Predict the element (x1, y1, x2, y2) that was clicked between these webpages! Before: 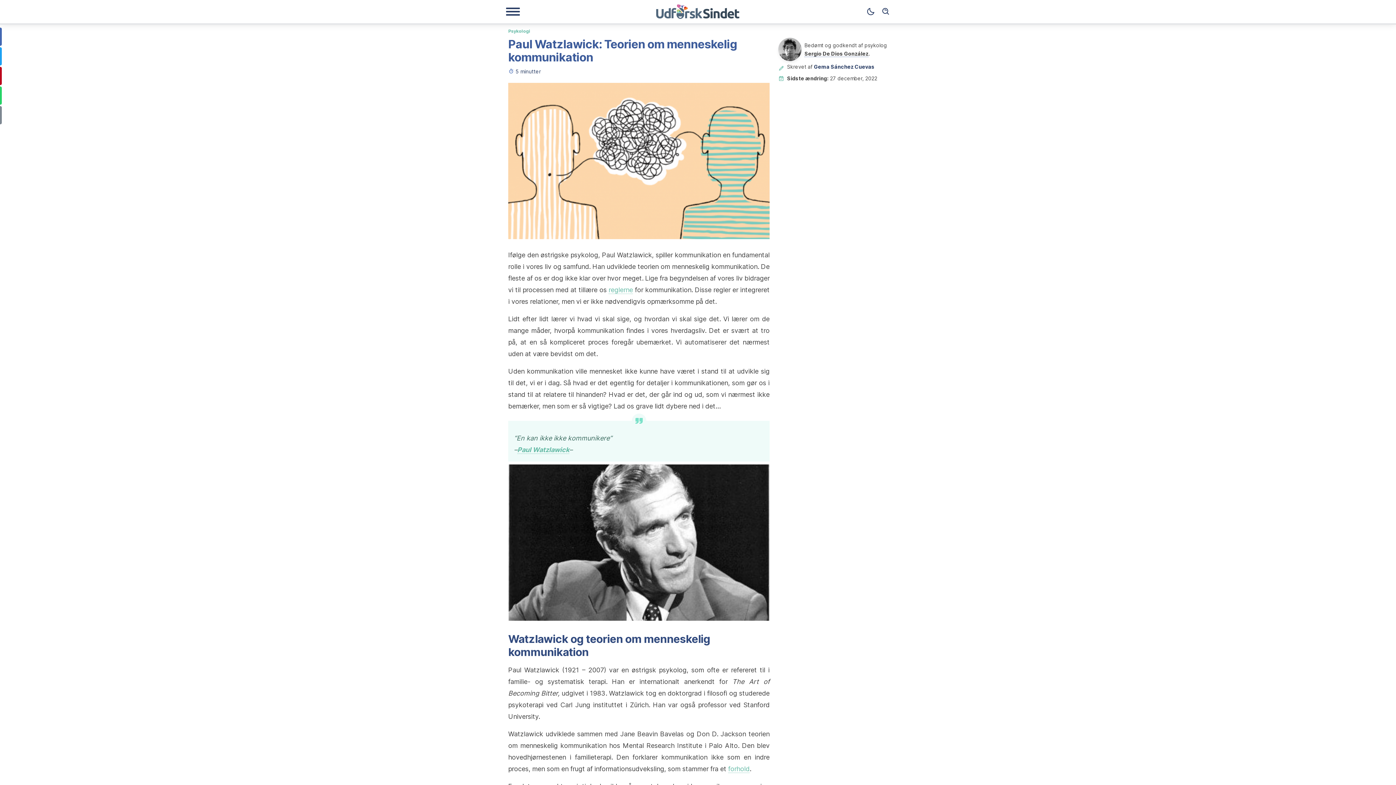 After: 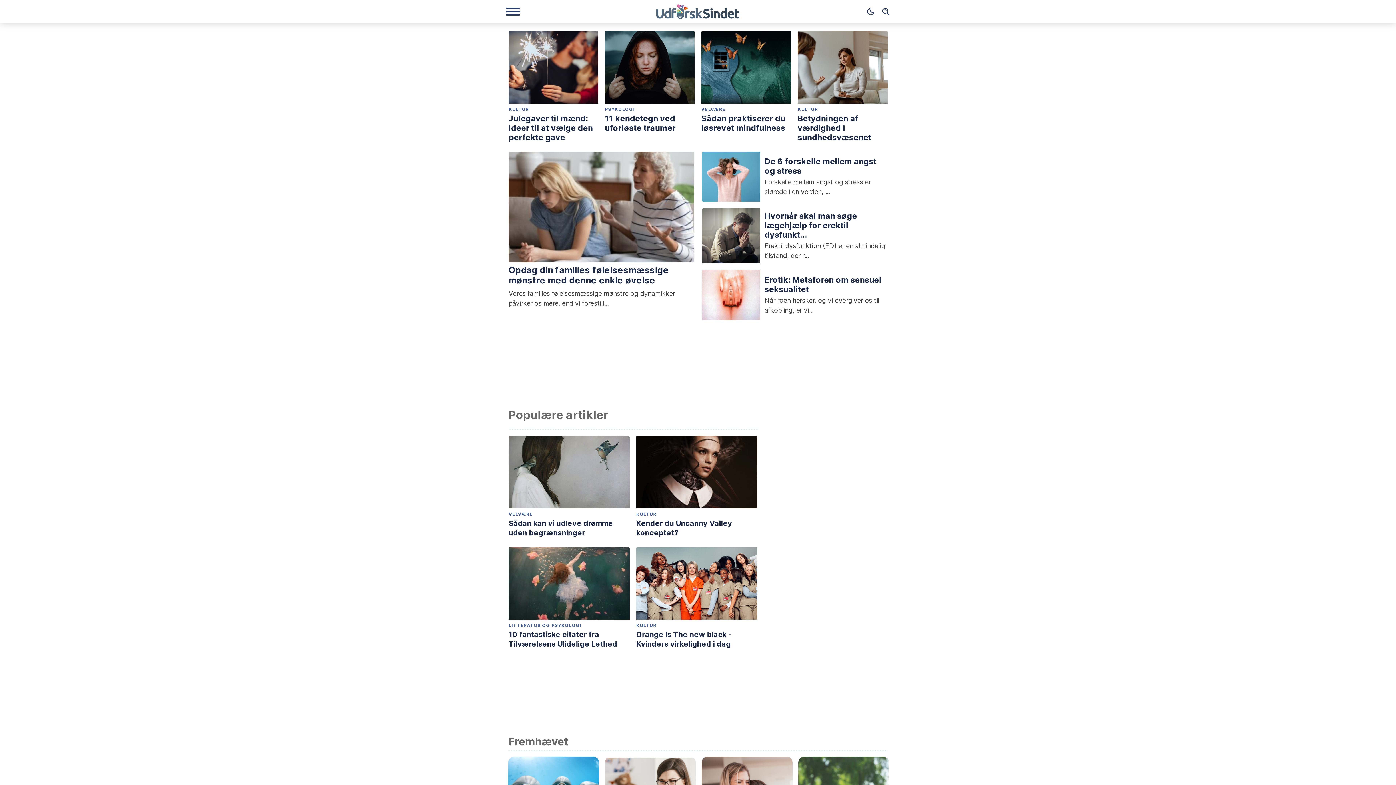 Action: bbox: (649, 4, 747, 18)